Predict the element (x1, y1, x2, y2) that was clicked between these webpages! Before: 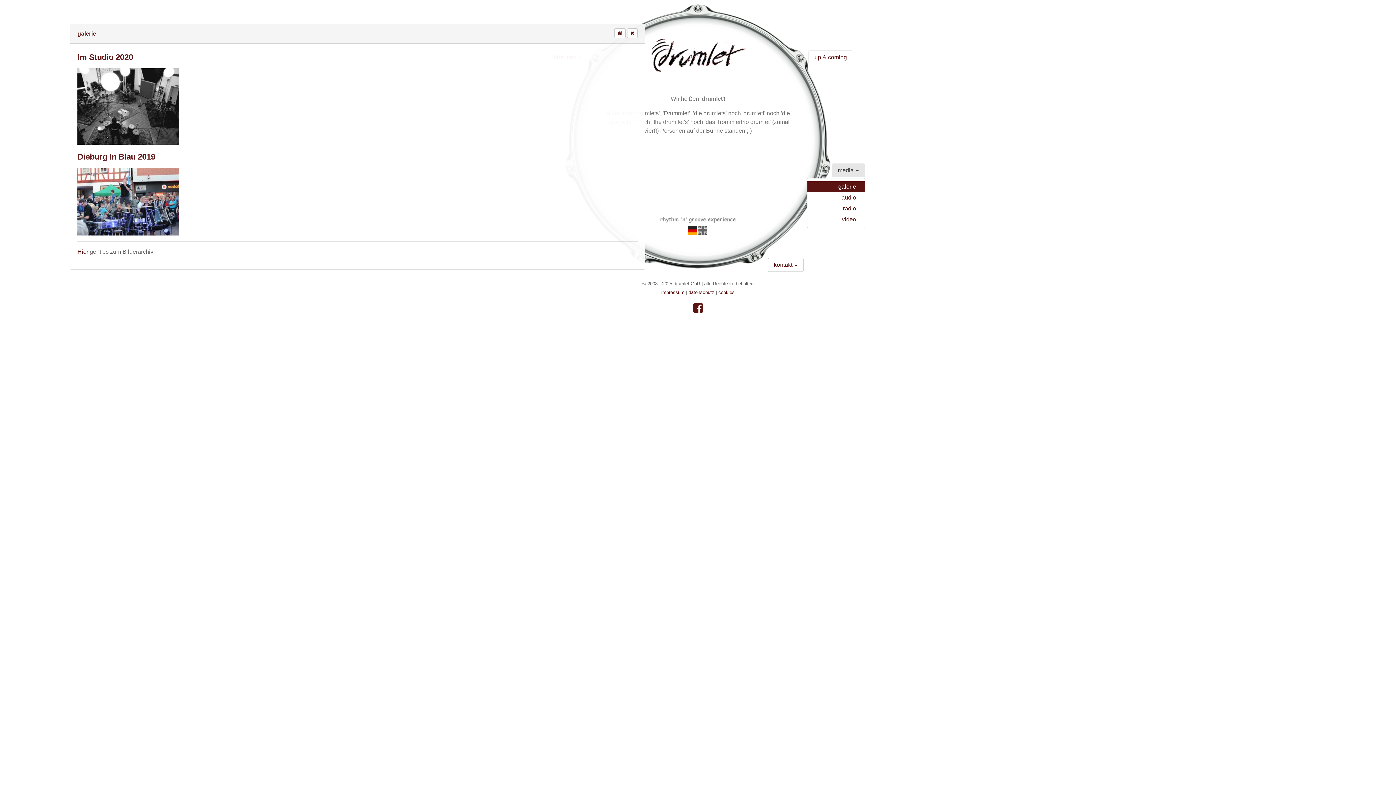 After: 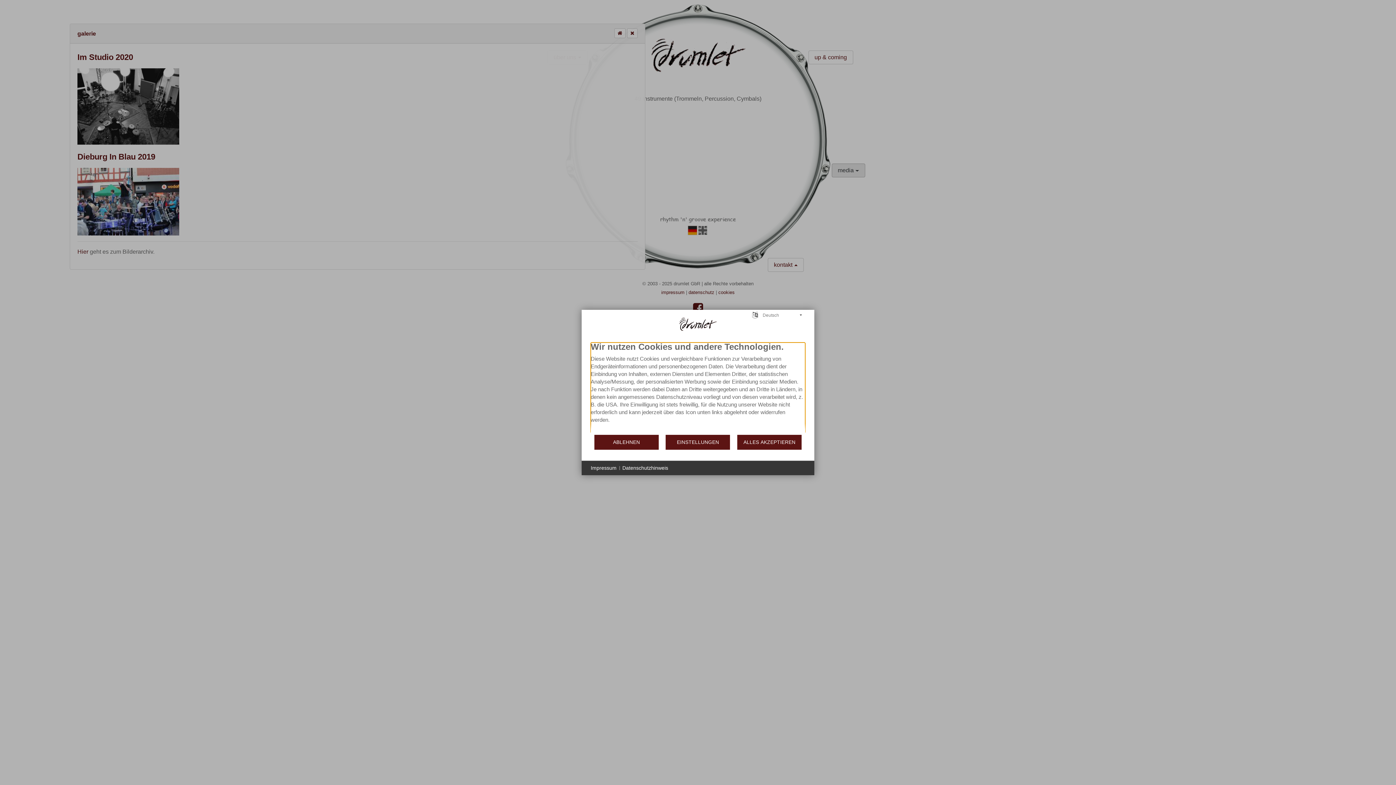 Action: bbox: (718, 289, 734, 295) label: cookies